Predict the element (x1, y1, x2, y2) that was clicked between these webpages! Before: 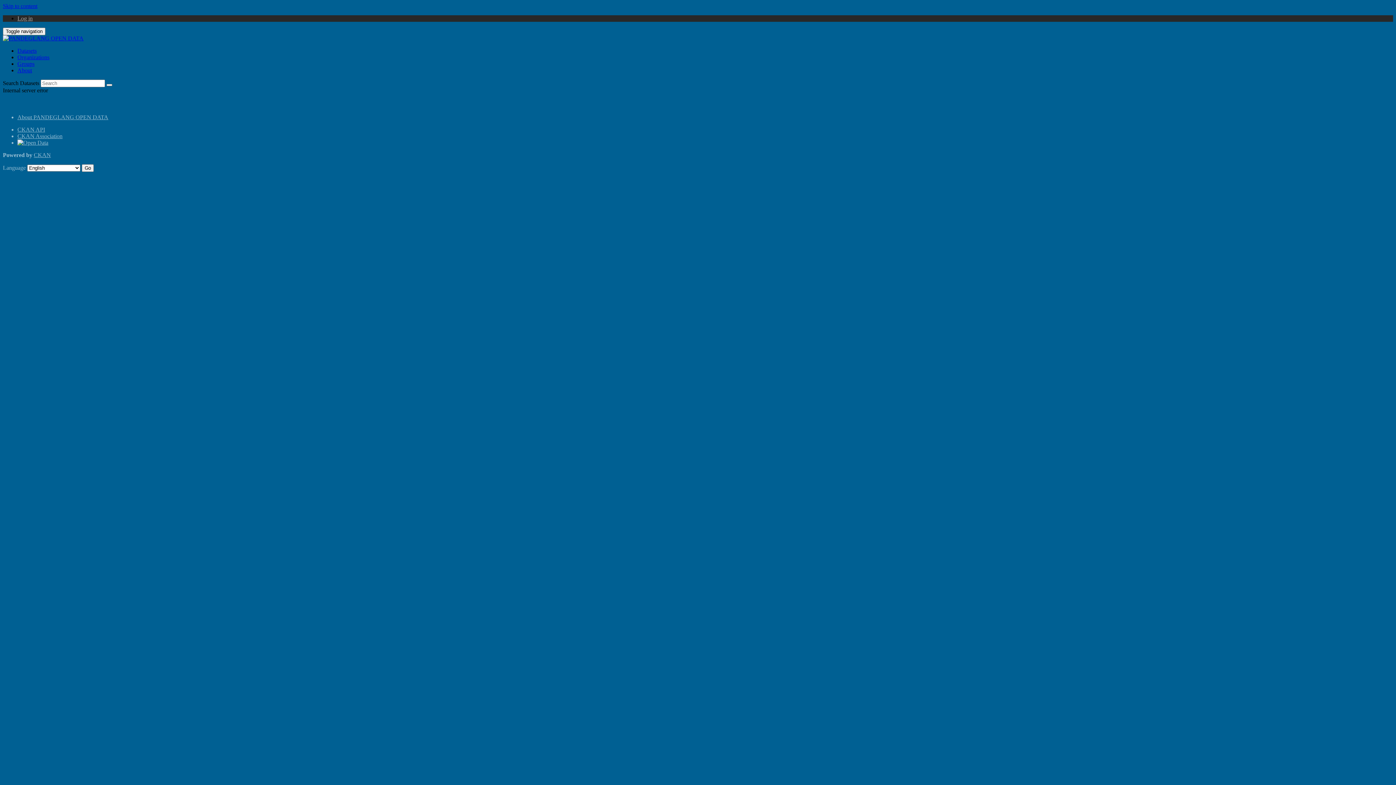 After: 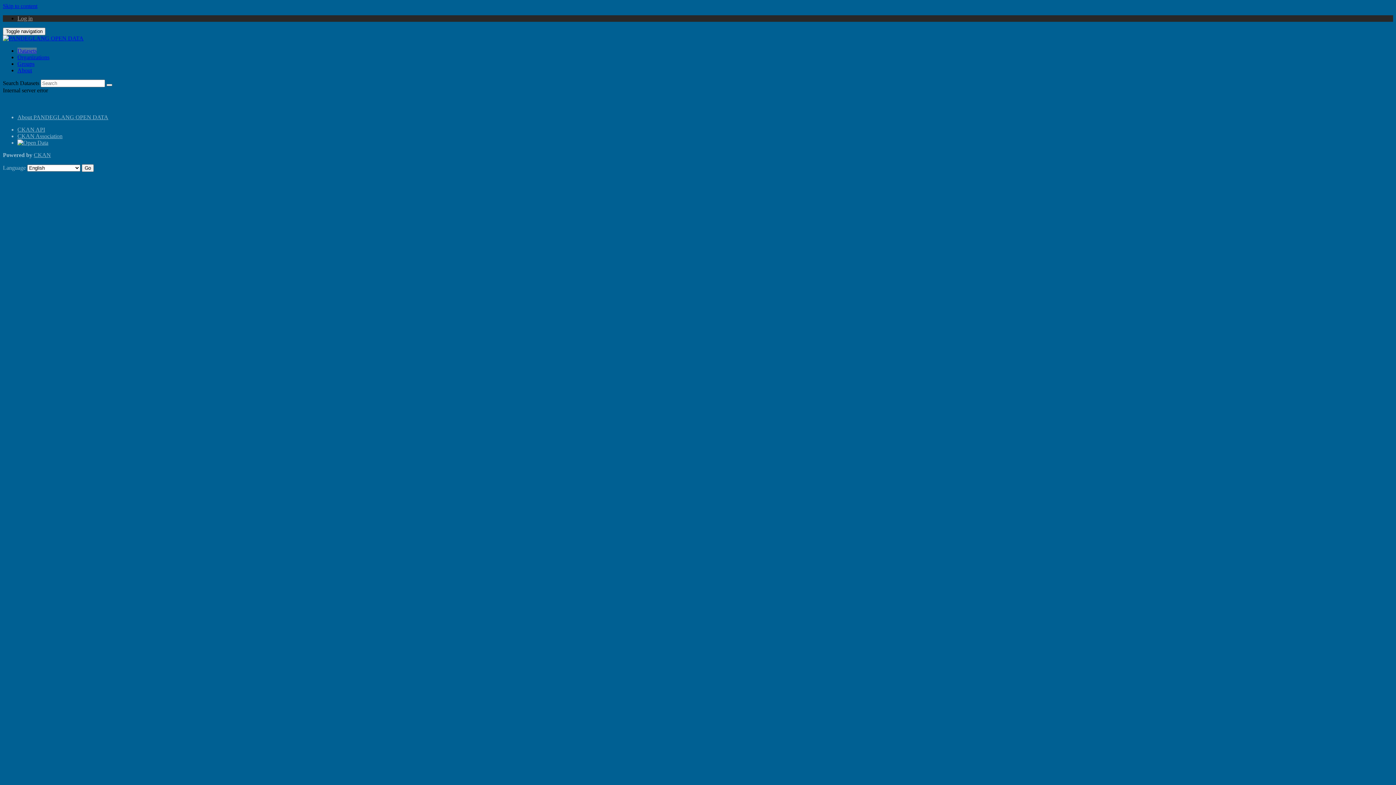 Action: label: Datasets bbox: (17, 47, 36, 53)